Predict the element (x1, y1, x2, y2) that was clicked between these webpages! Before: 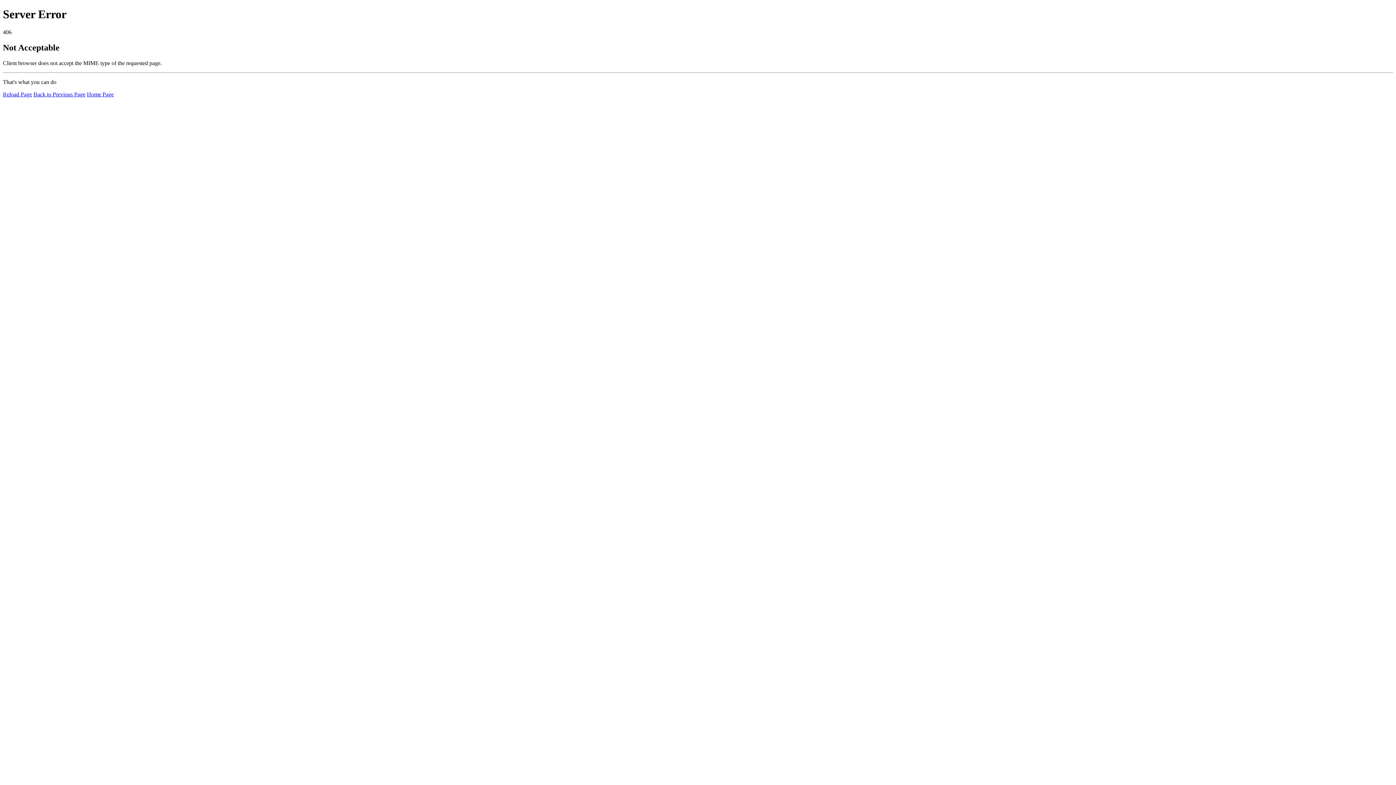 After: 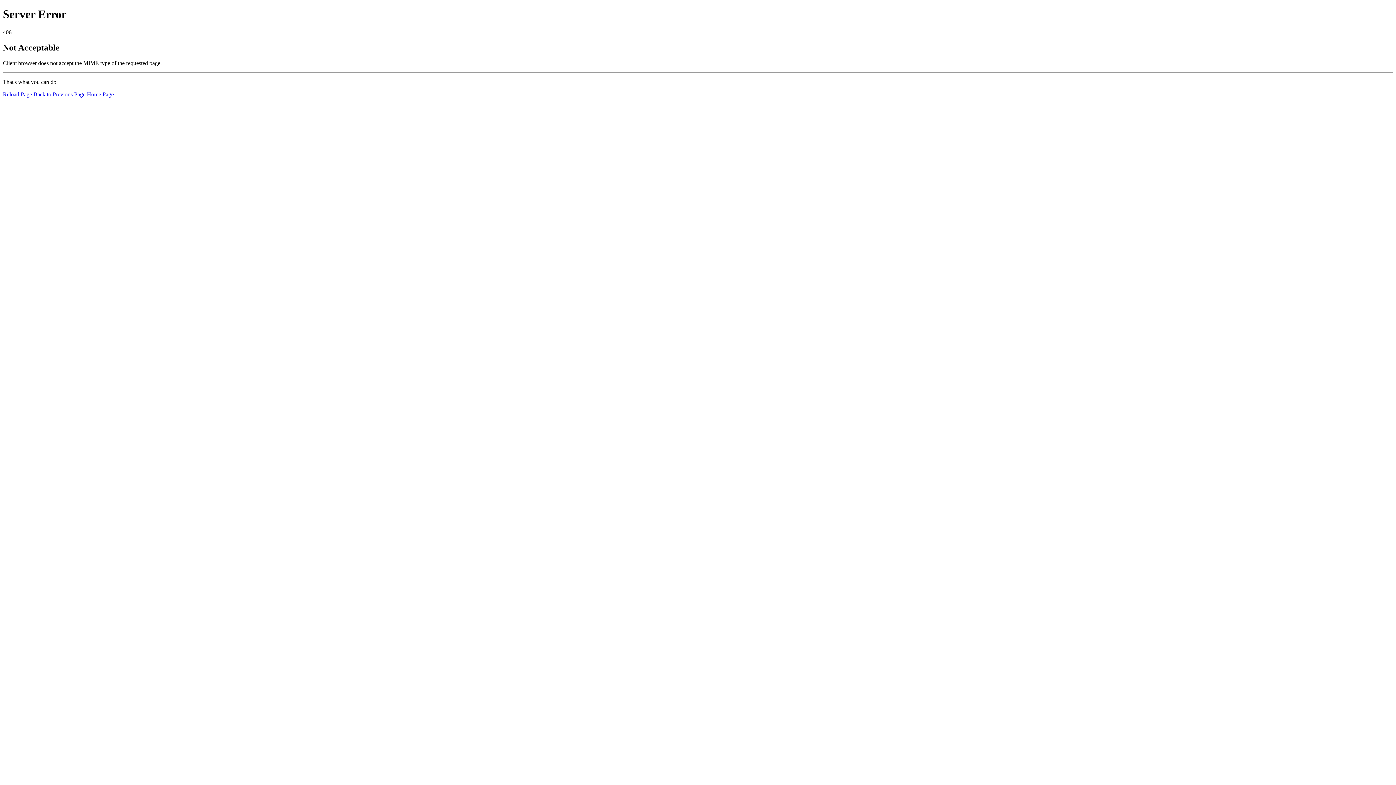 Action: bbox: (86, 91, 113, 97) label: Home Page